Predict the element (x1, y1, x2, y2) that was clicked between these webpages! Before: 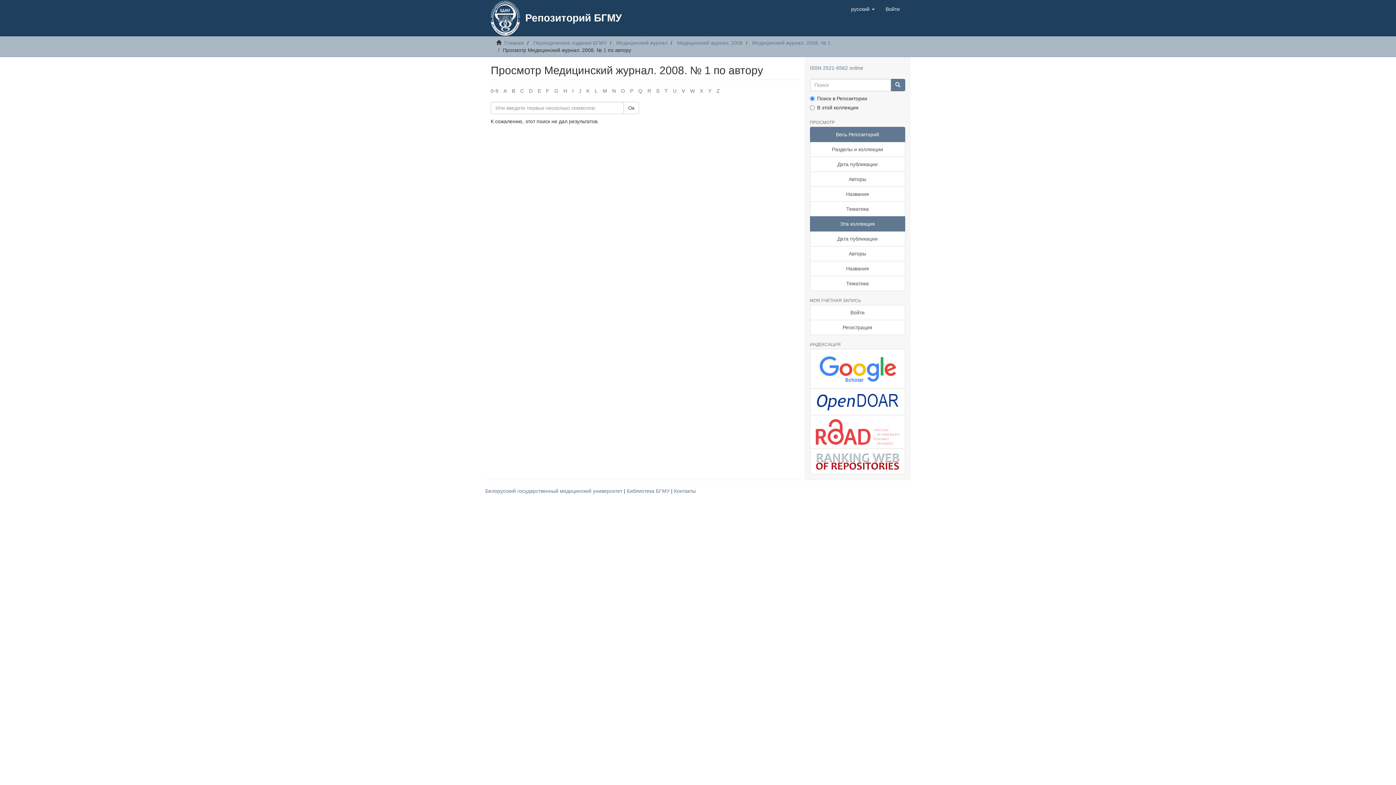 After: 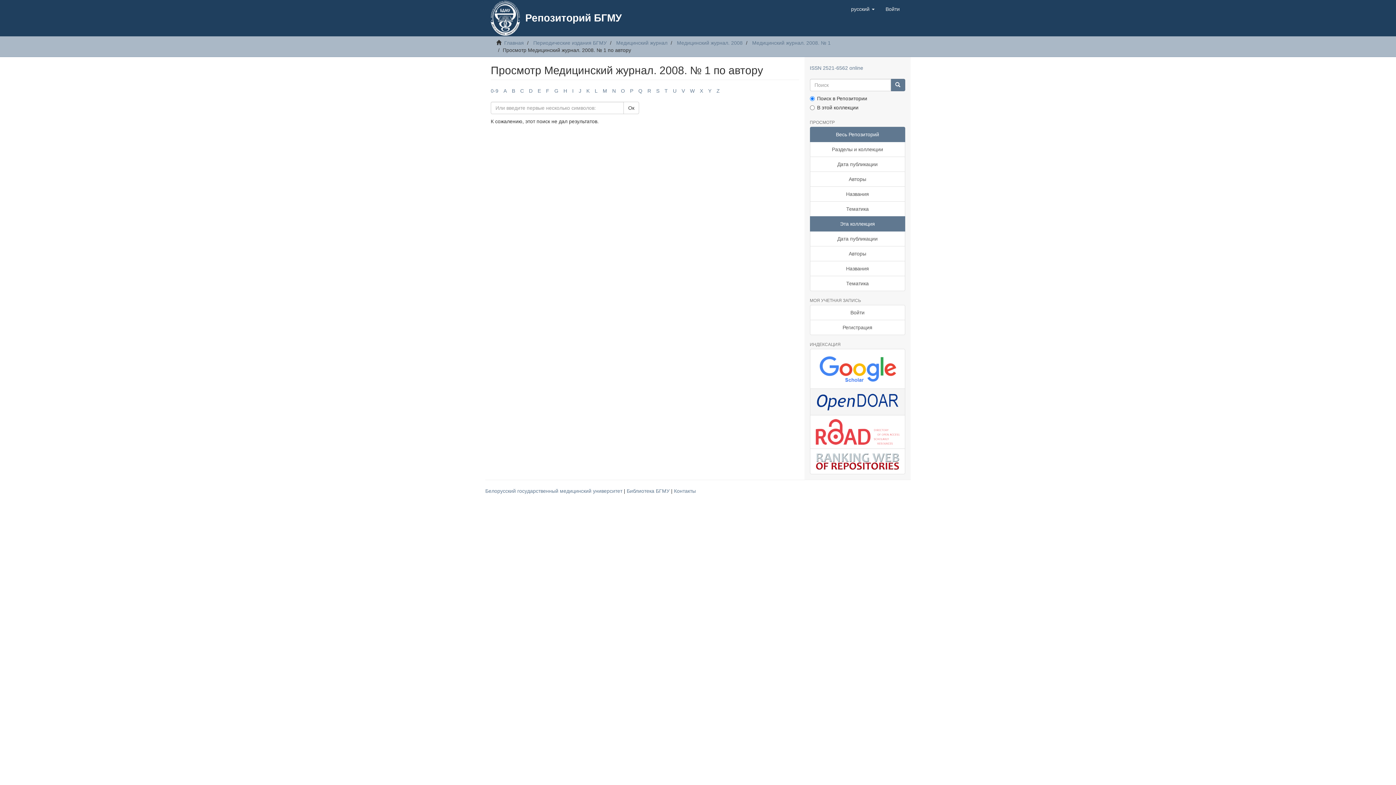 Action: bbox: (810, 388, 905, 415)